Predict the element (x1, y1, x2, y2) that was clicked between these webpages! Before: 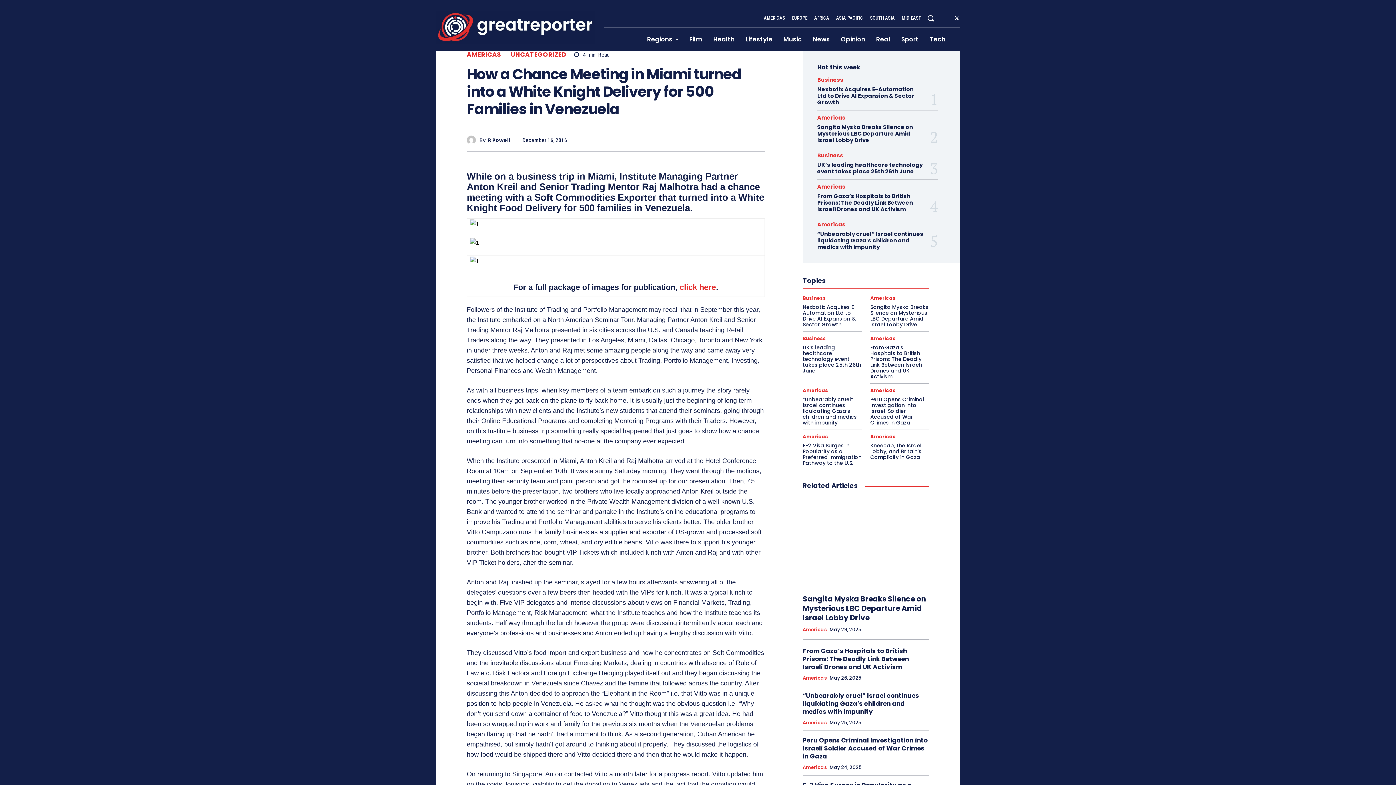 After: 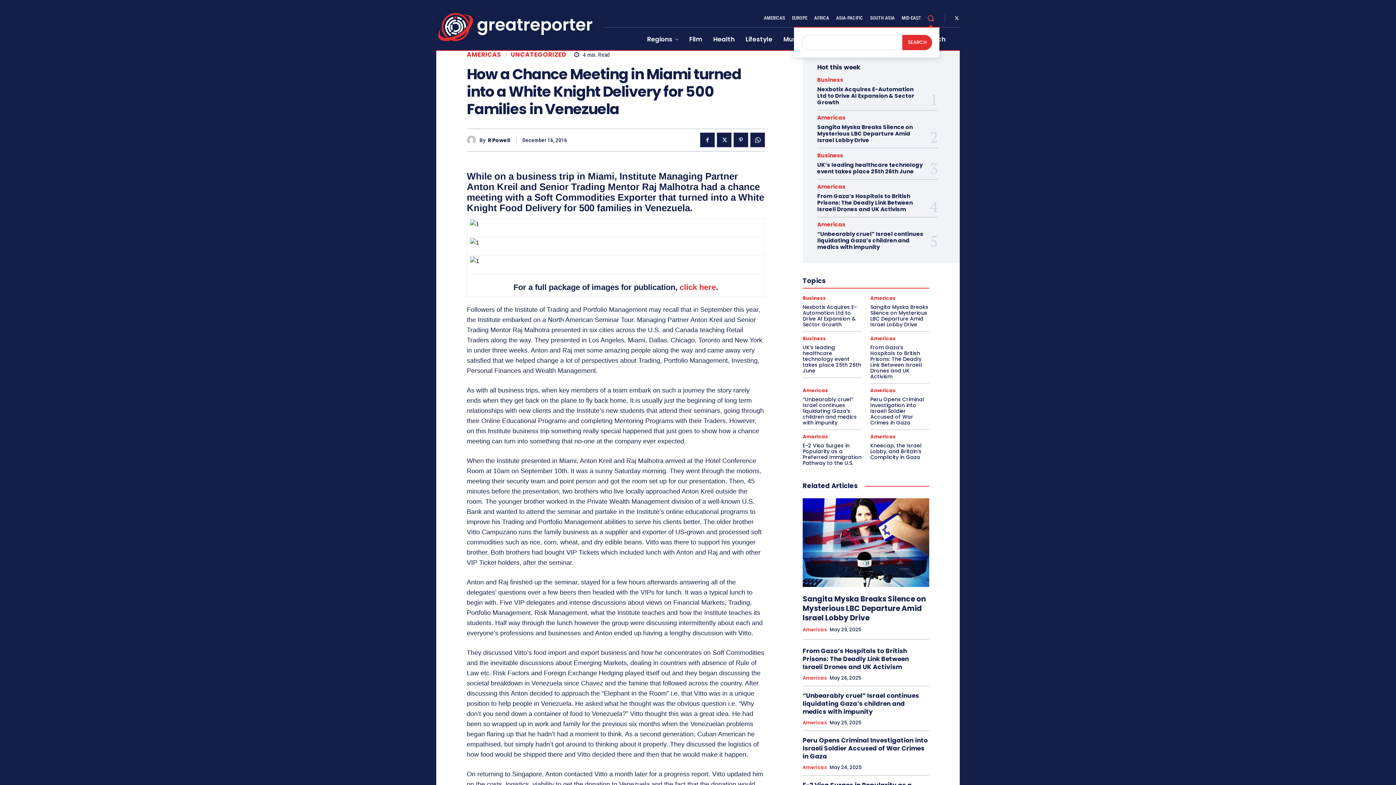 Action: bbox: (922, 9, 939, 26) label: Search